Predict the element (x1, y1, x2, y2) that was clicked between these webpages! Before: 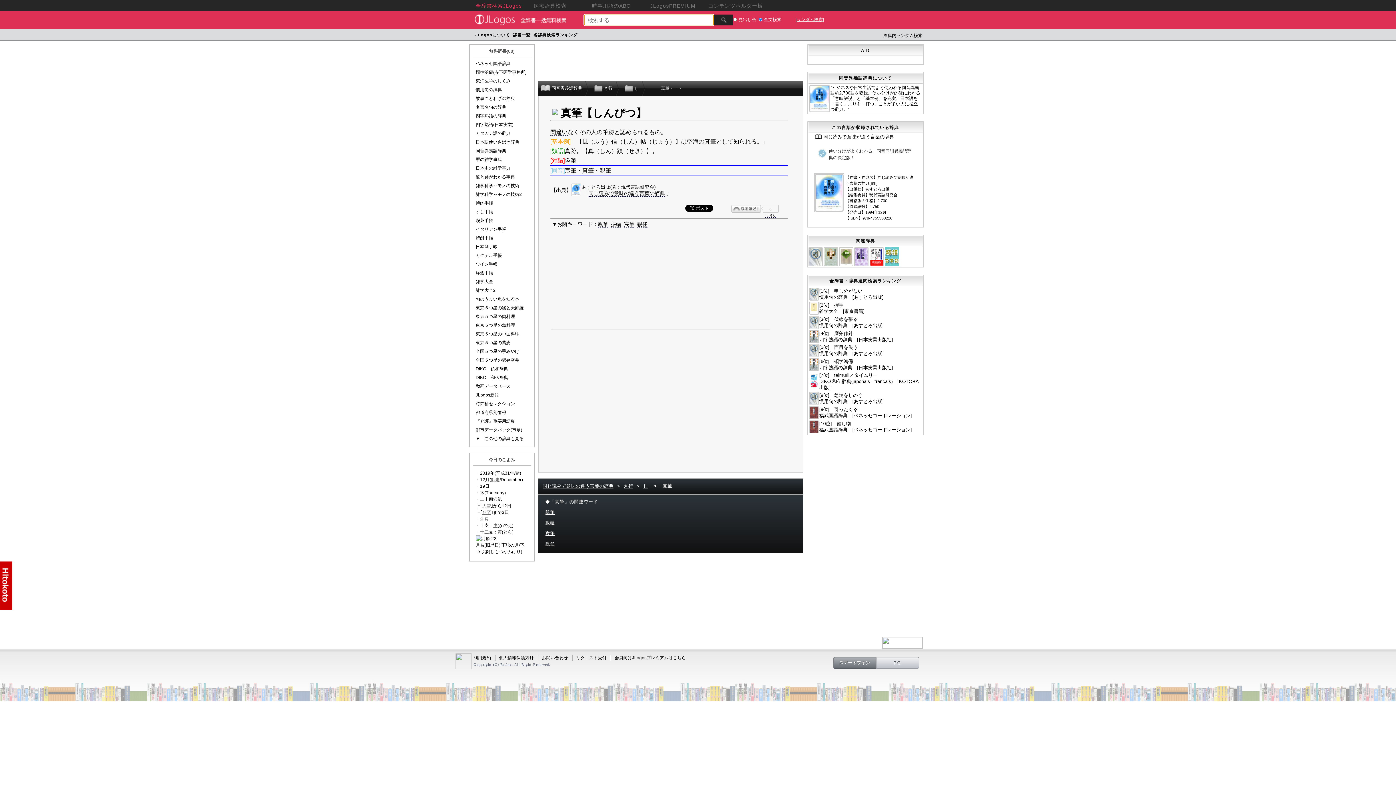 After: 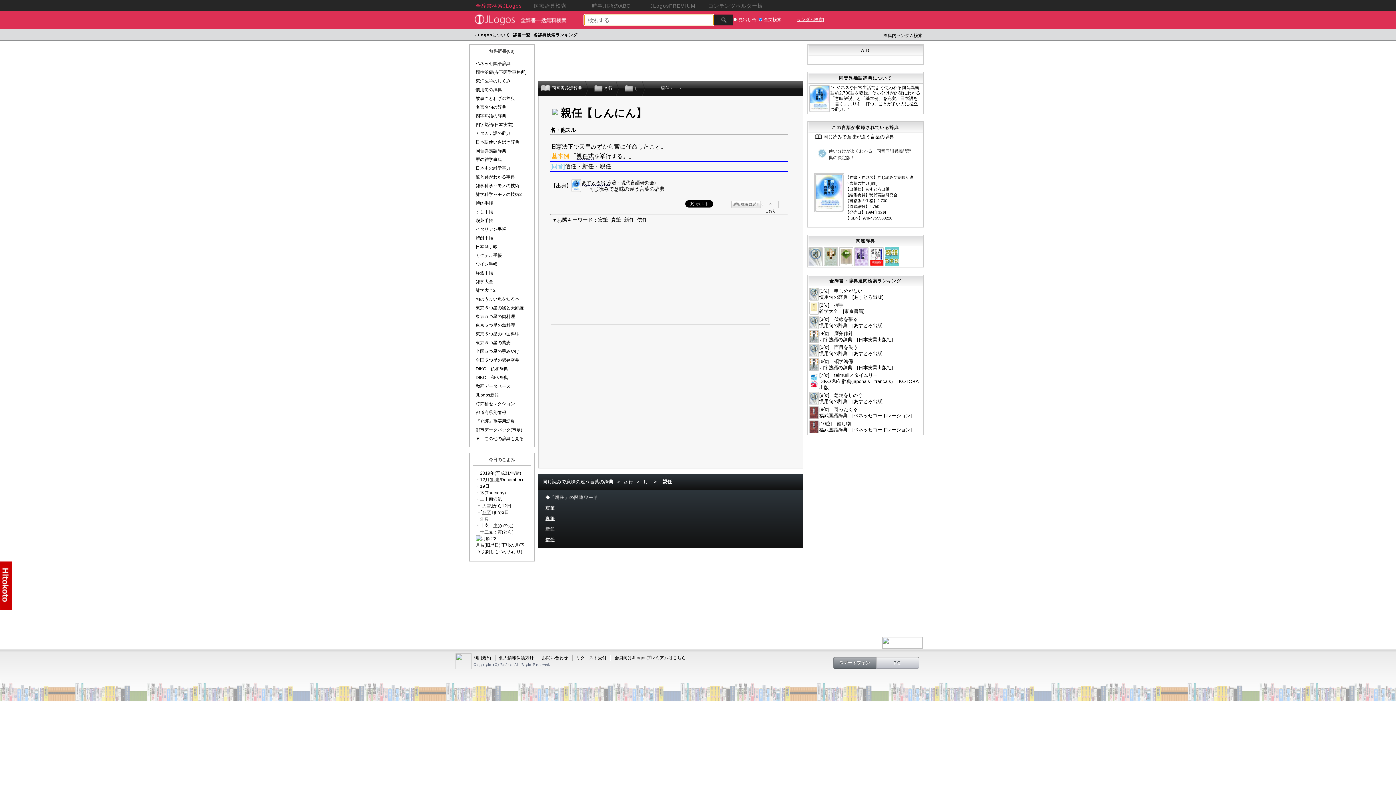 Action: bbox: (637, 221, 647, 227) label: 親任